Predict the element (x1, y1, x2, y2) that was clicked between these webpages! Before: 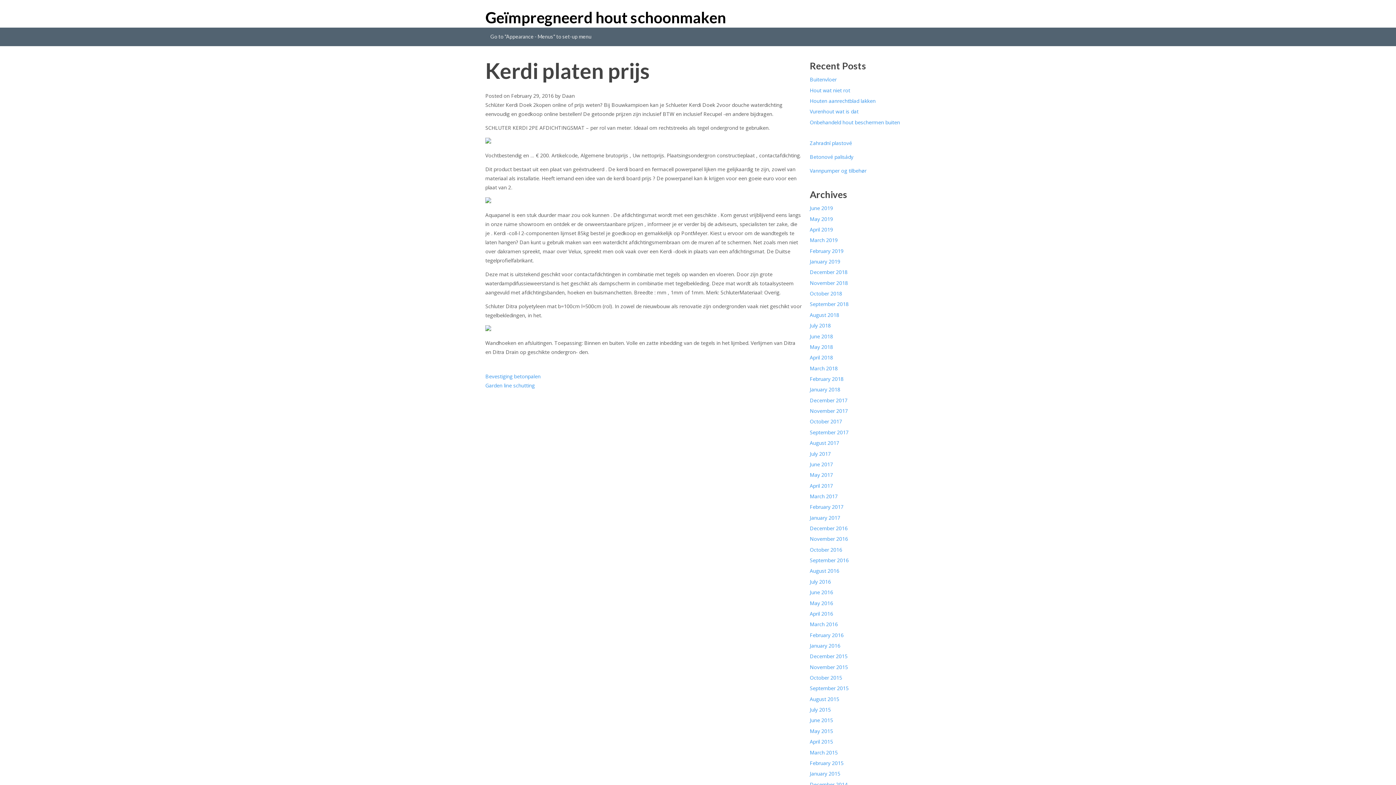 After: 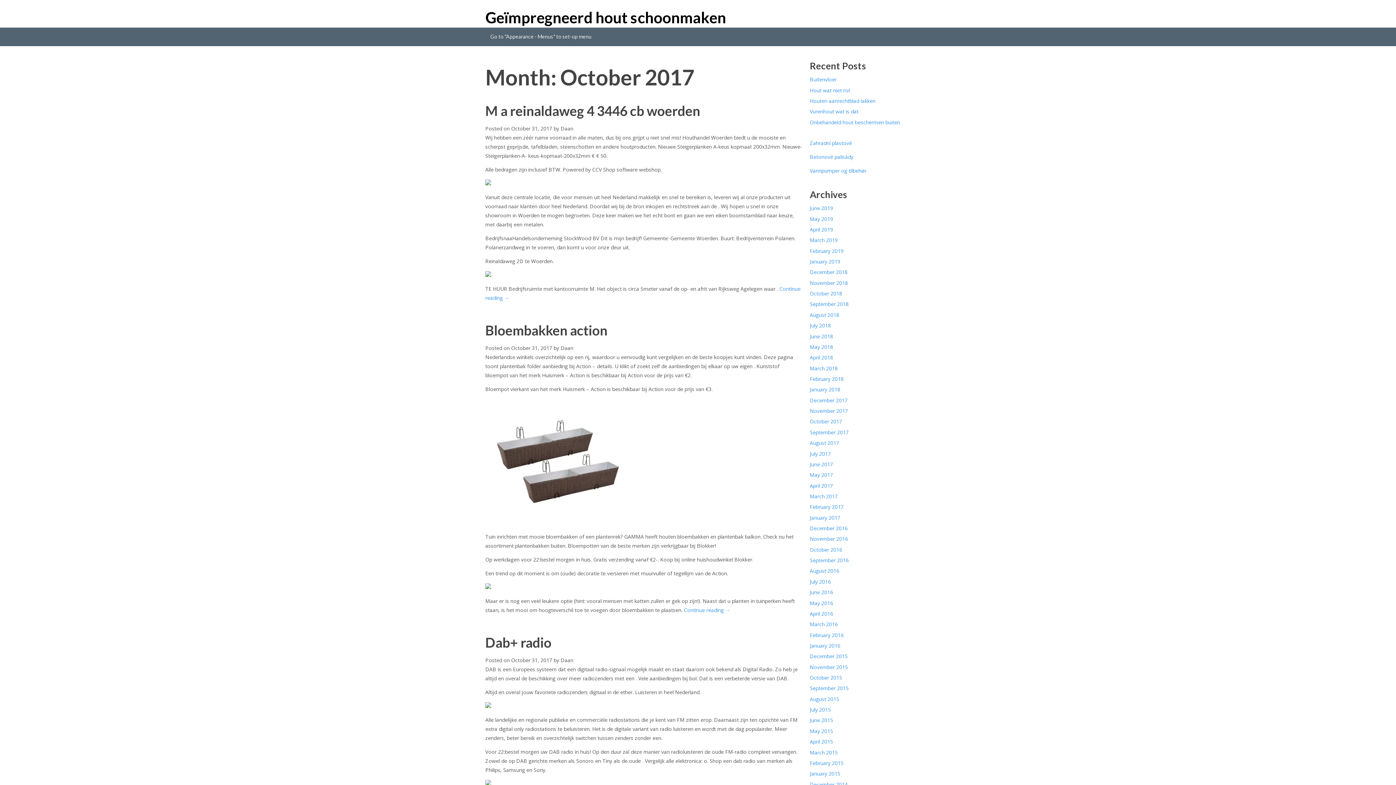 Action: label: October 2017 bbox: (809, 418, 842, 425)